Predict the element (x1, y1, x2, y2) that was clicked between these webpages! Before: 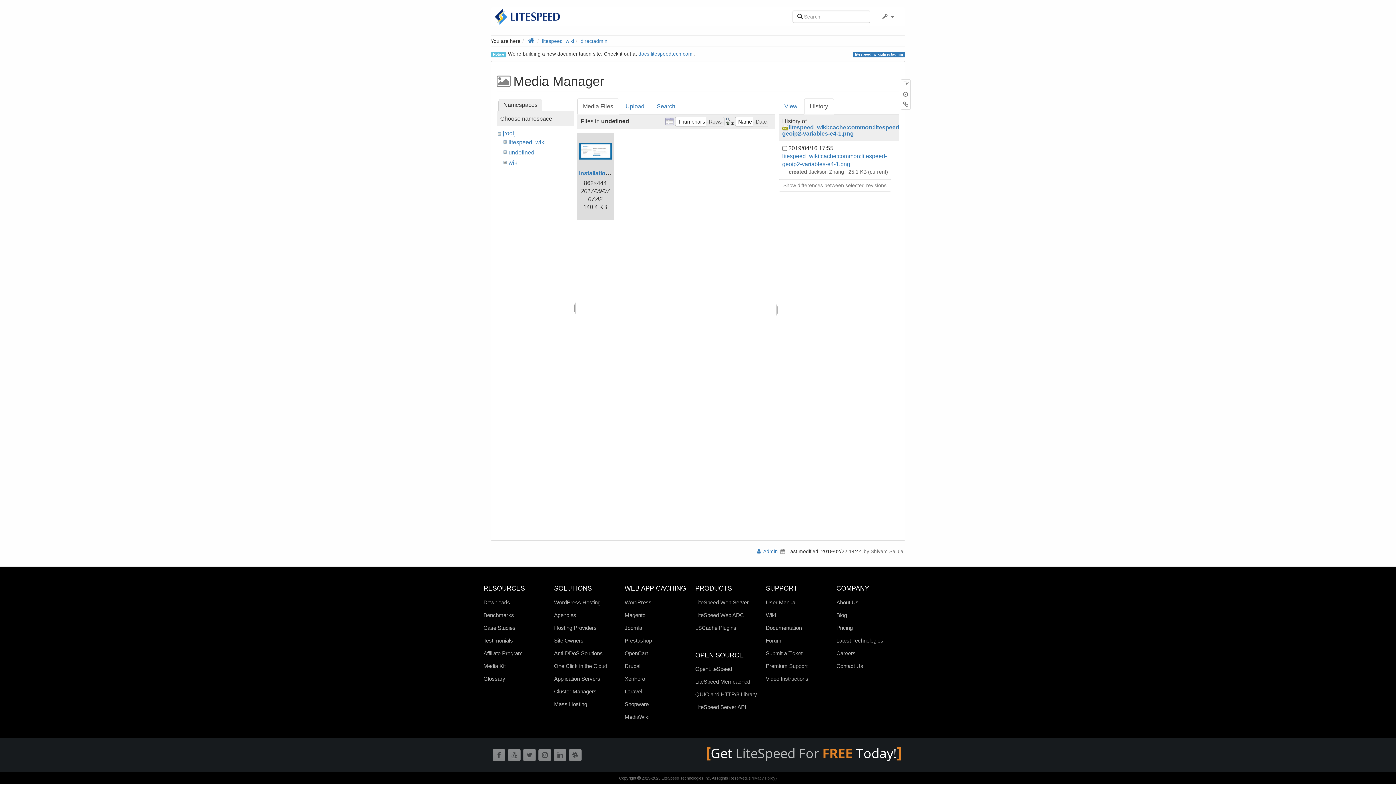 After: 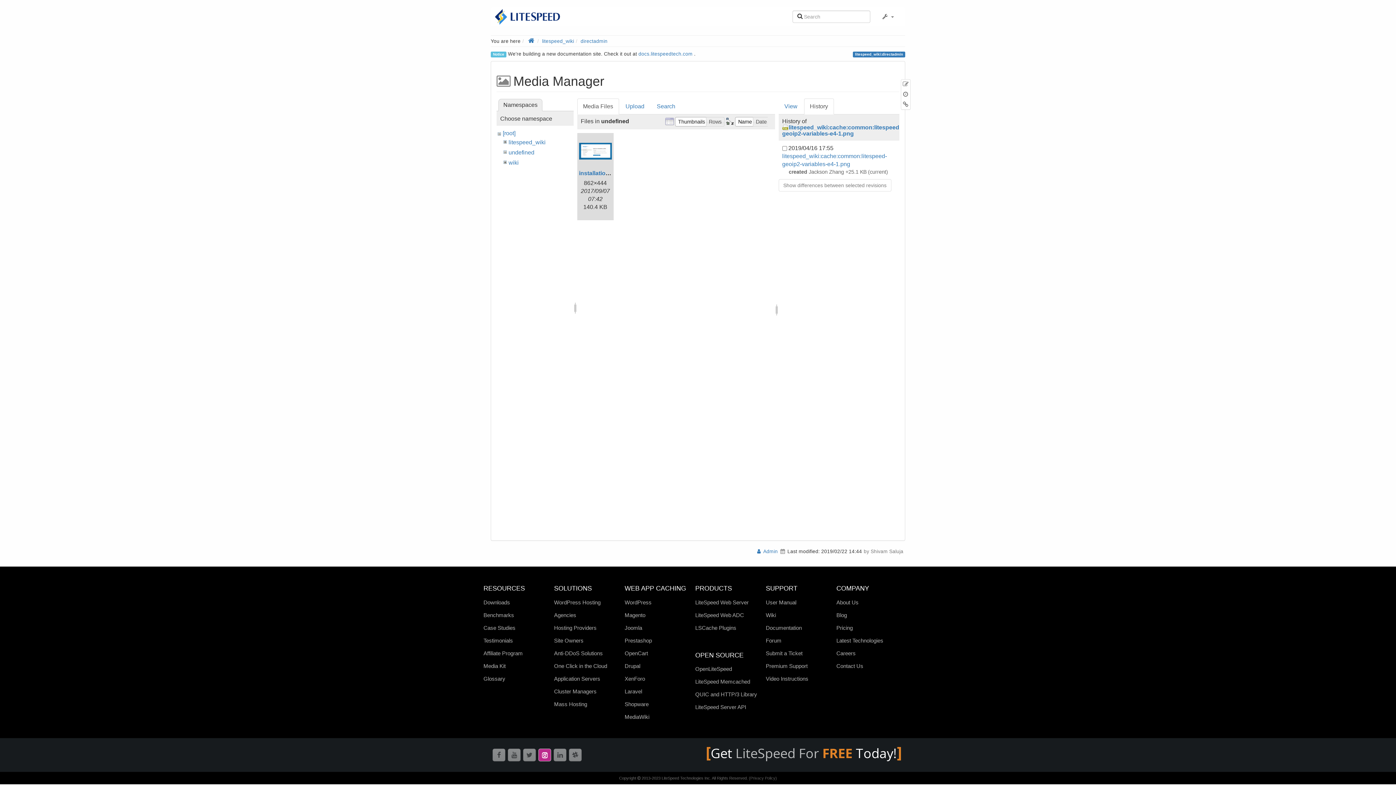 Action: bbox: (538, 749, 551, 761)